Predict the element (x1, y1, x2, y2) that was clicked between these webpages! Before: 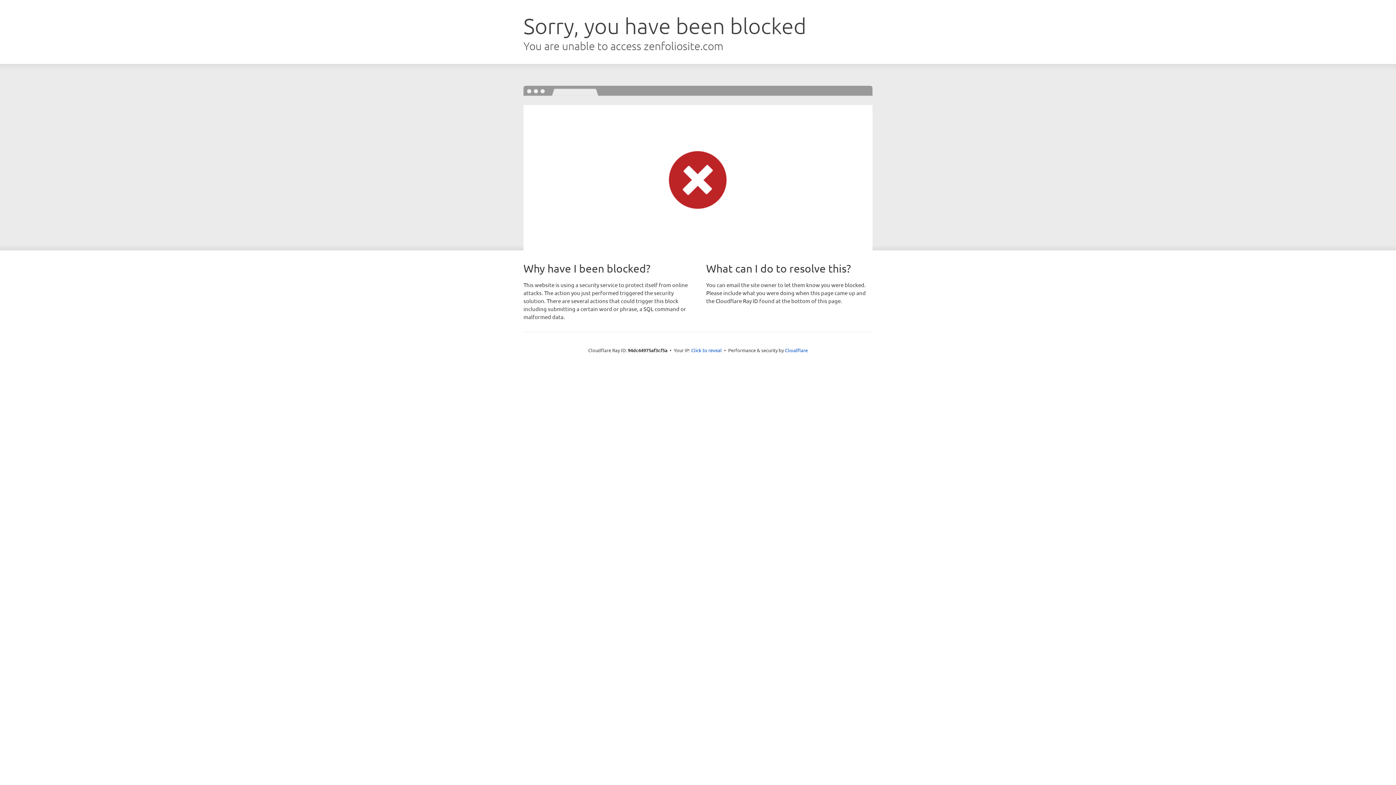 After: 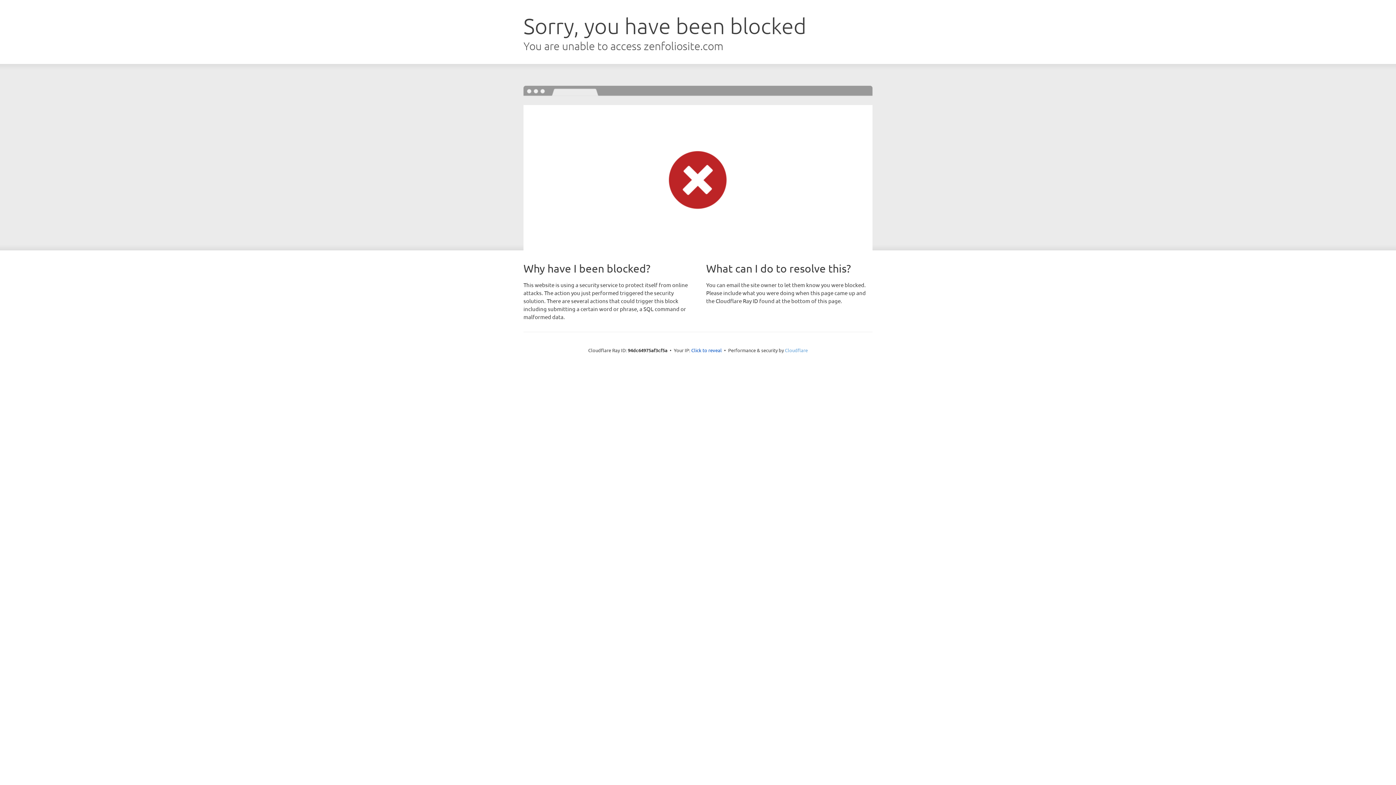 Action: label: Cloudflare bbox: (785, 347, 808, 353)